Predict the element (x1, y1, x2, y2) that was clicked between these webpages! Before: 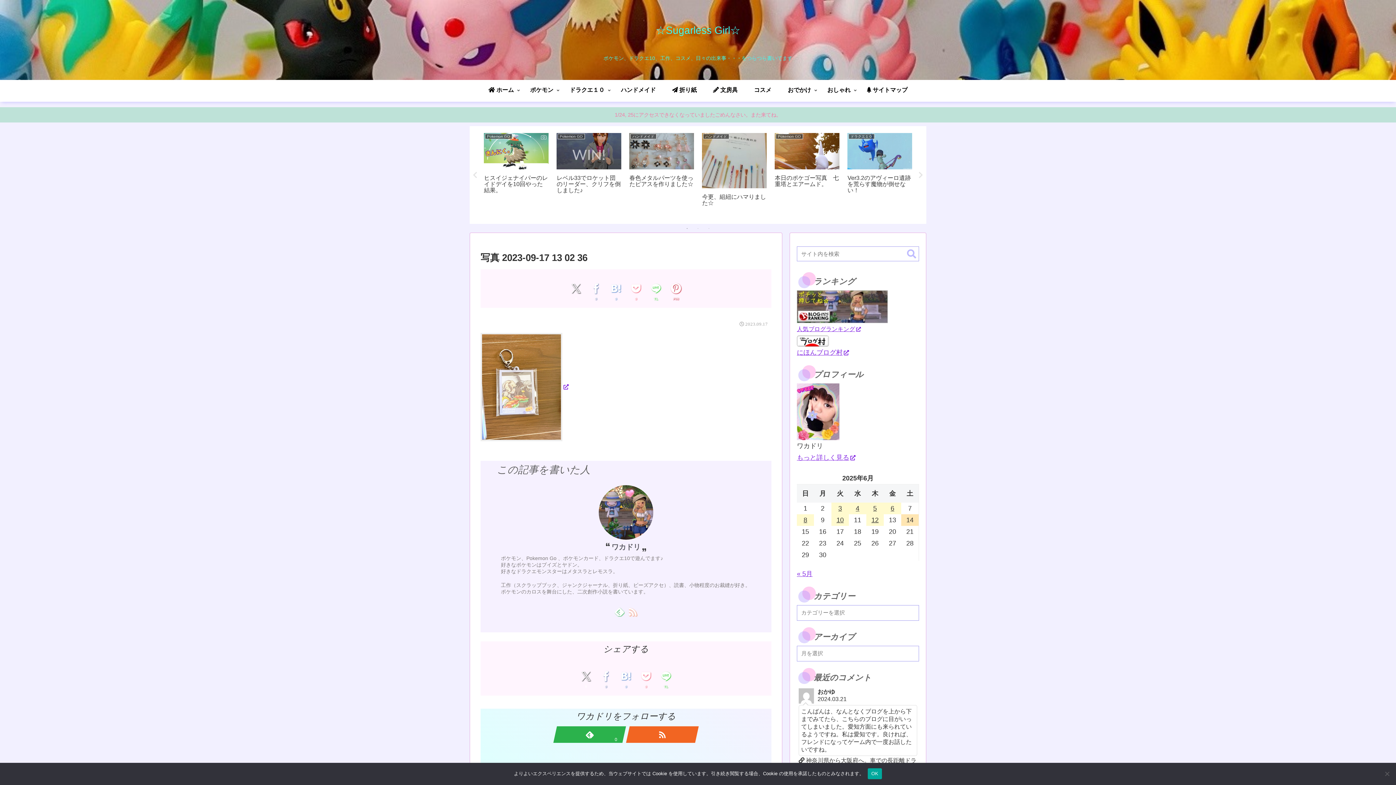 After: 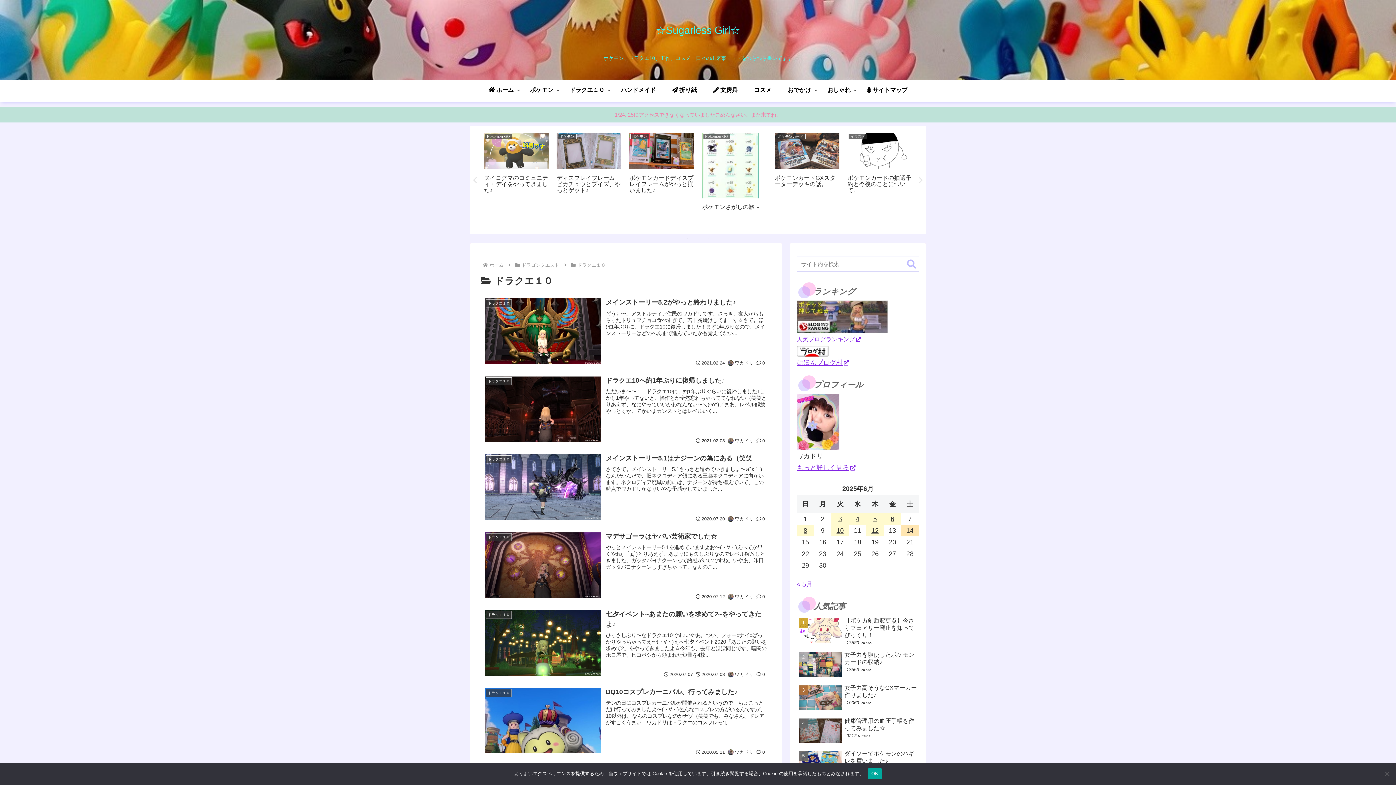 Action: label: ドラクエ１０ bbox: (561, 80, 612, 101)